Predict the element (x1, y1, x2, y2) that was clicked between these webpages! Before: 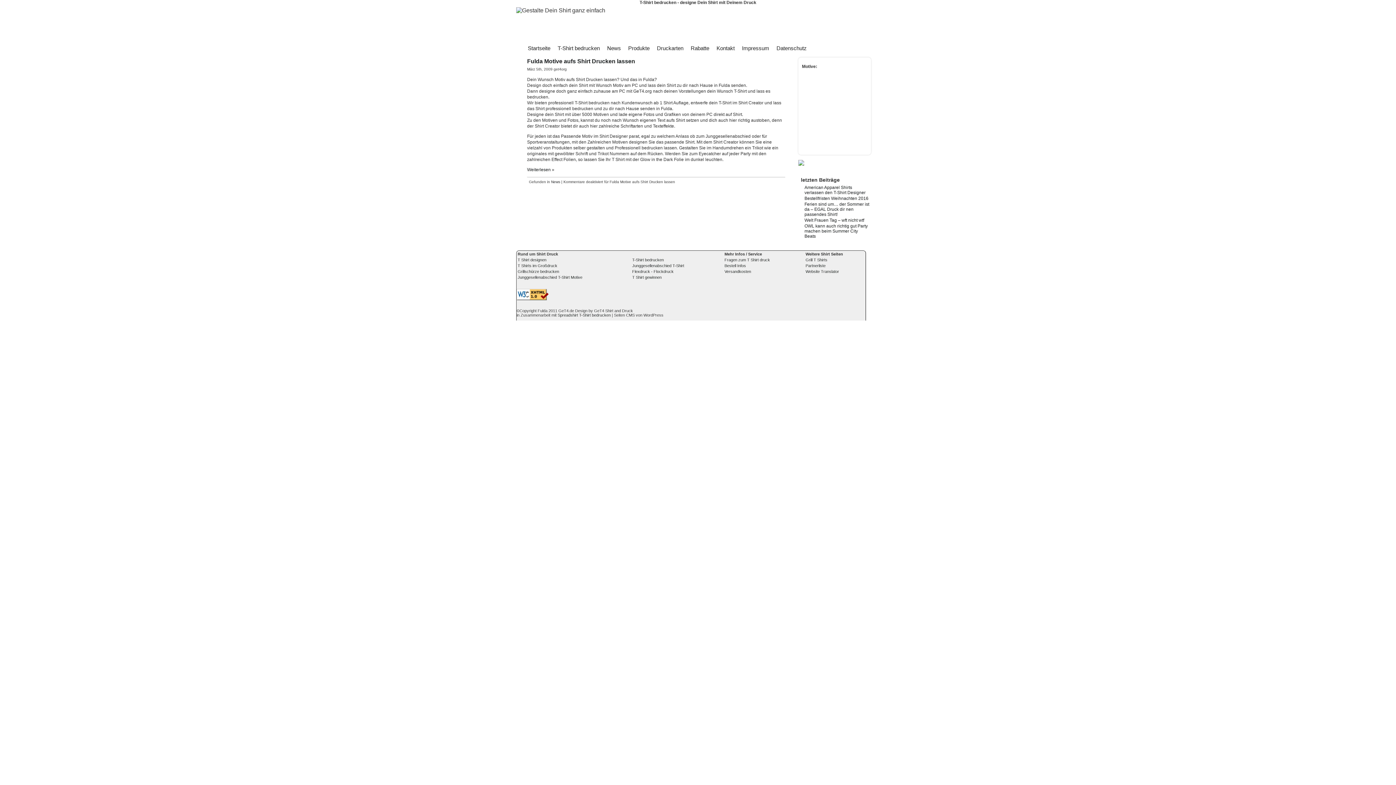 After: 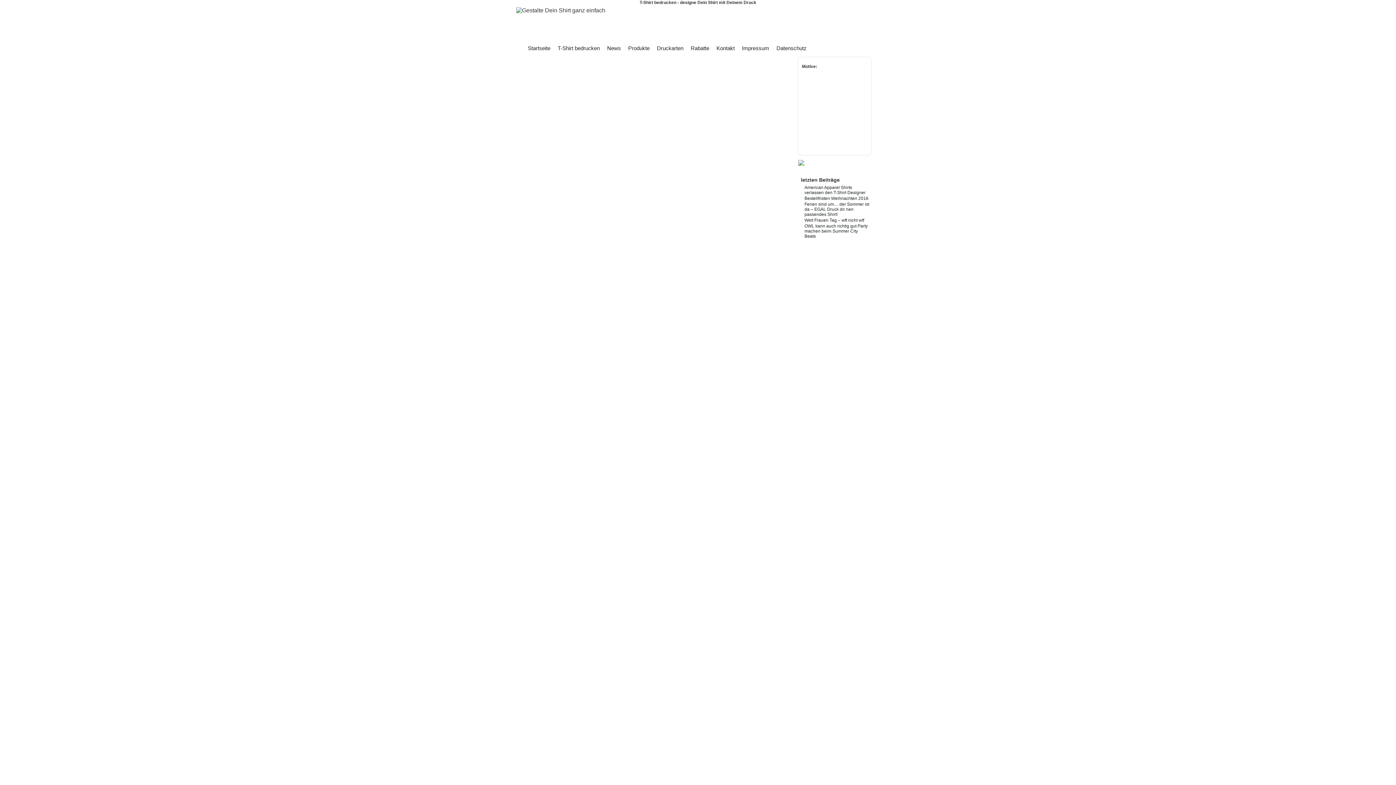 Action: bbox: (802, 79, 839, 85) label: Nachrichten/Politik